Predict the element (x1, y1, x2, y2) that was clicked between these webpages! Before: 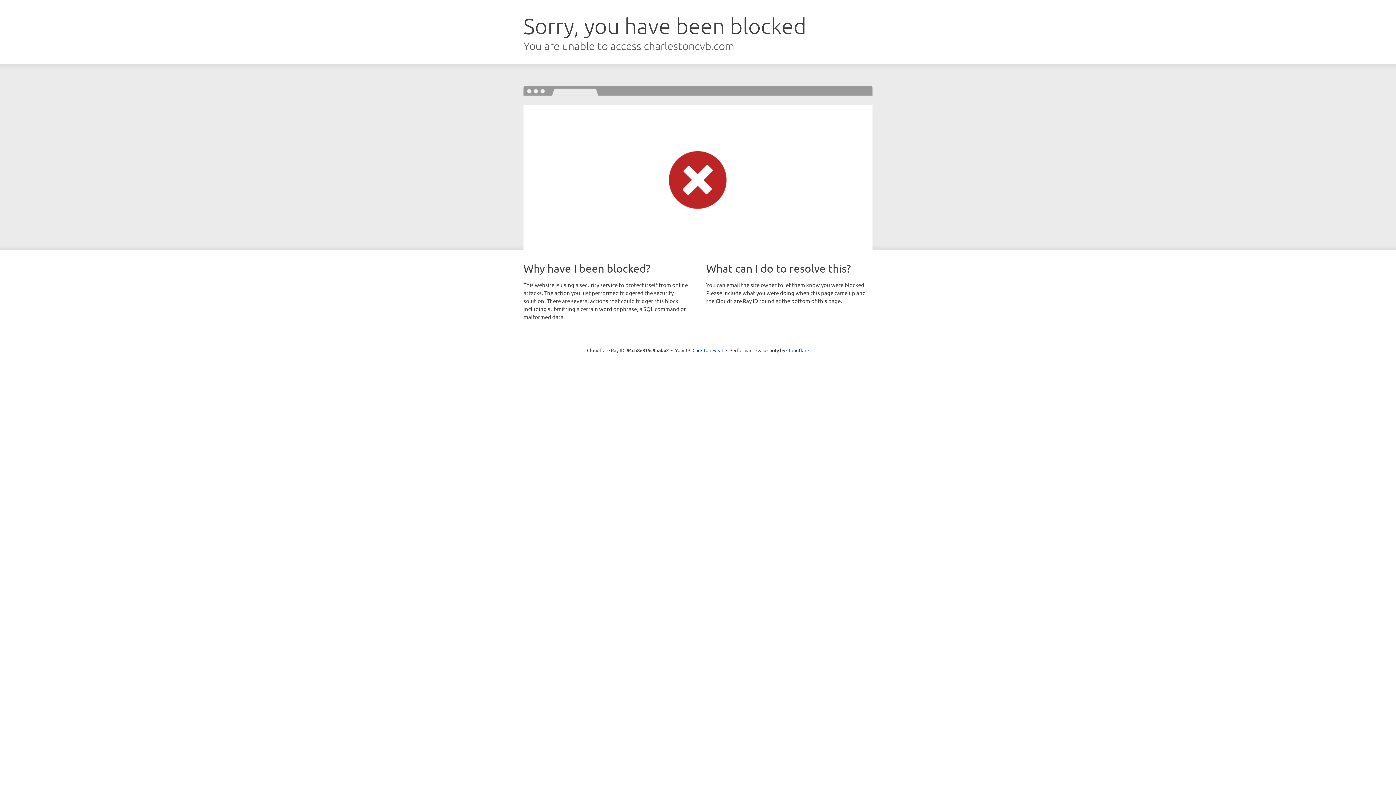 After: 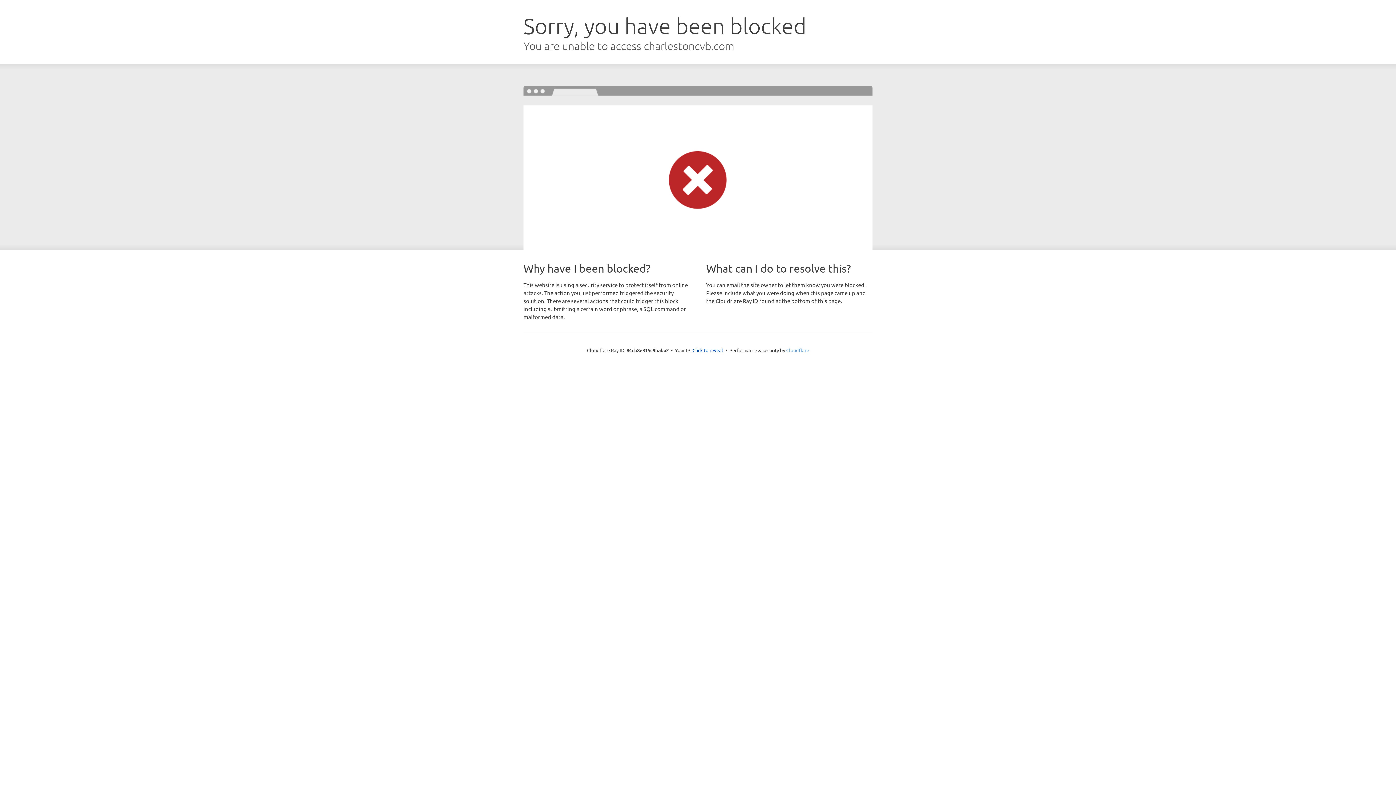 Action: bbox: (786, 347, 809, 353) label: Cloudflare